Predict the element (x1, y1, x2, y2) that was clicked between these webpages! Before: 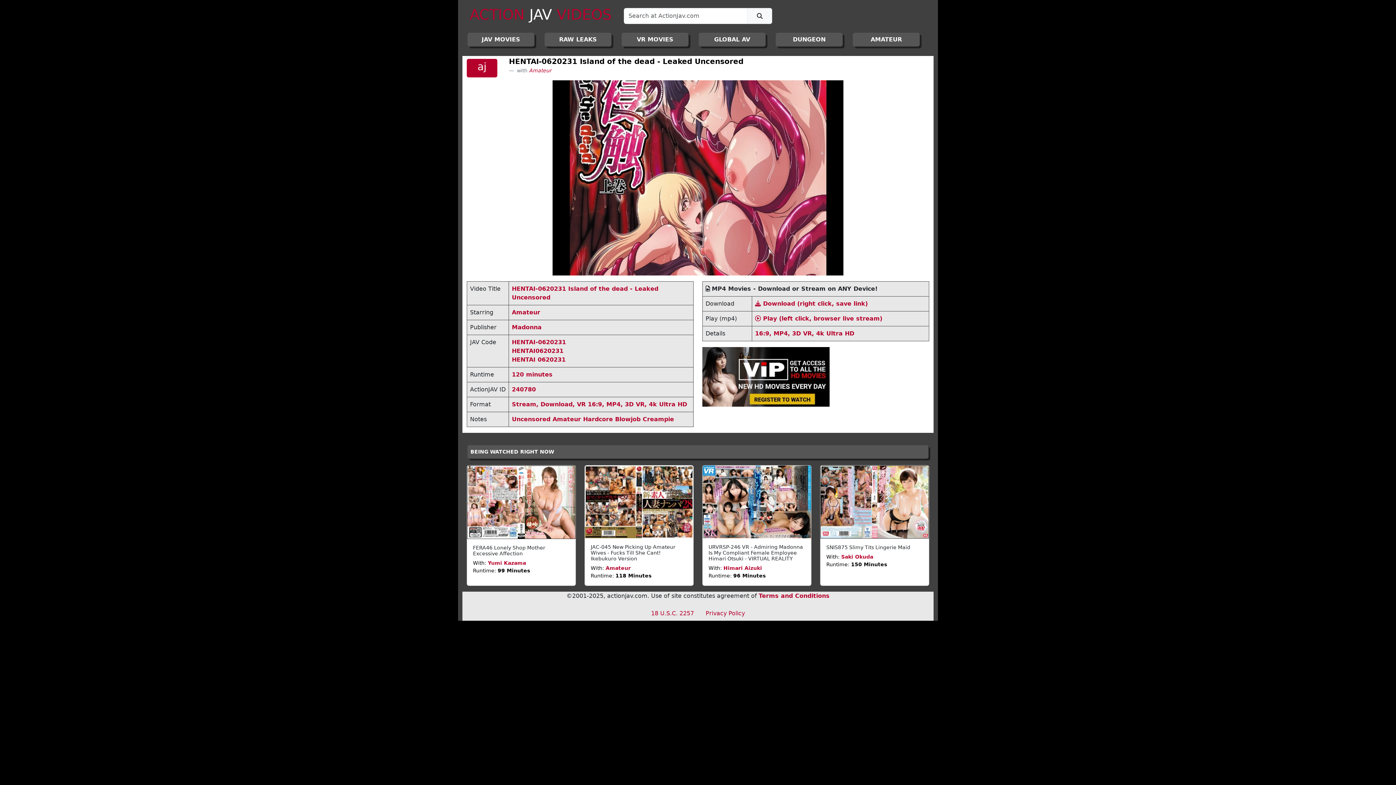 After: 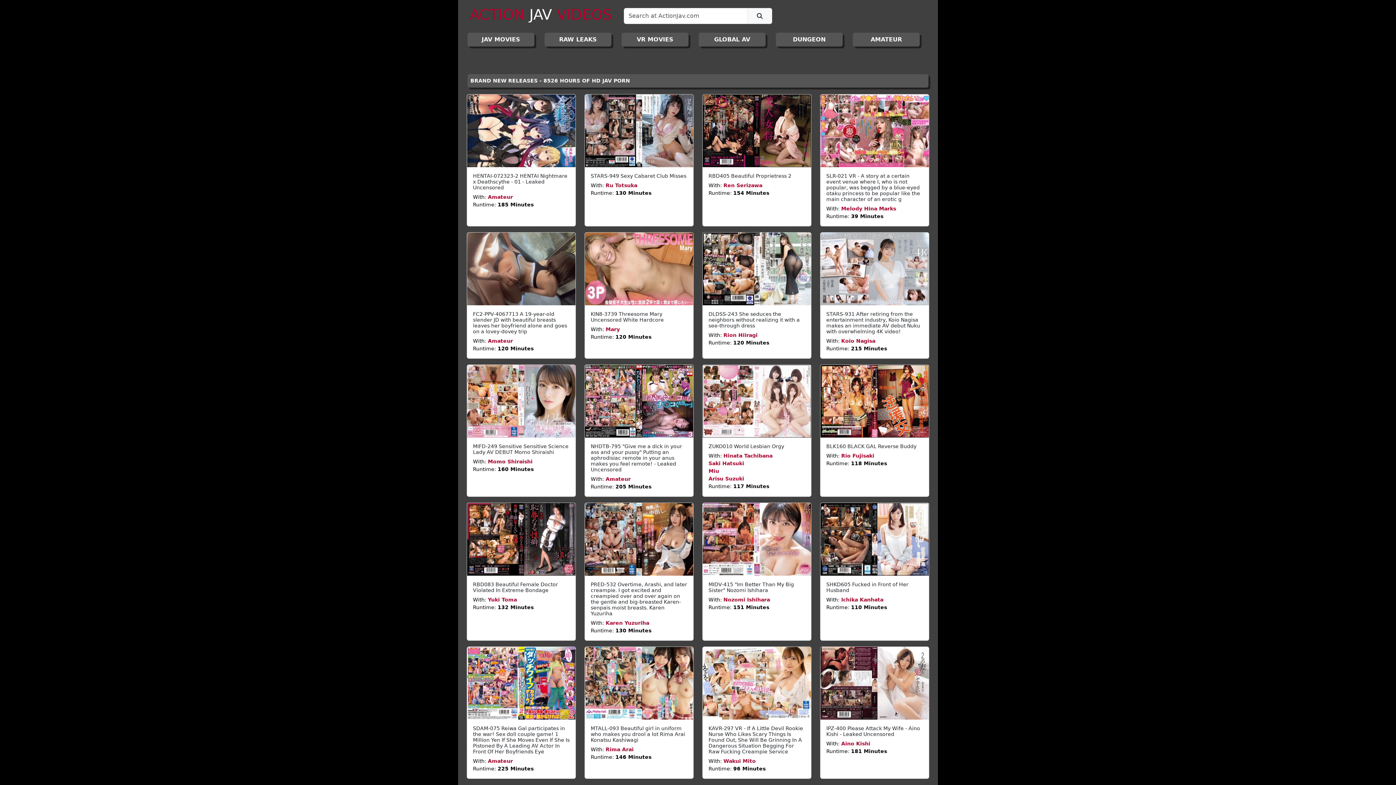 Action: label: ACTION JAV VIDEOS bbox: (469, 5, 618, 23)